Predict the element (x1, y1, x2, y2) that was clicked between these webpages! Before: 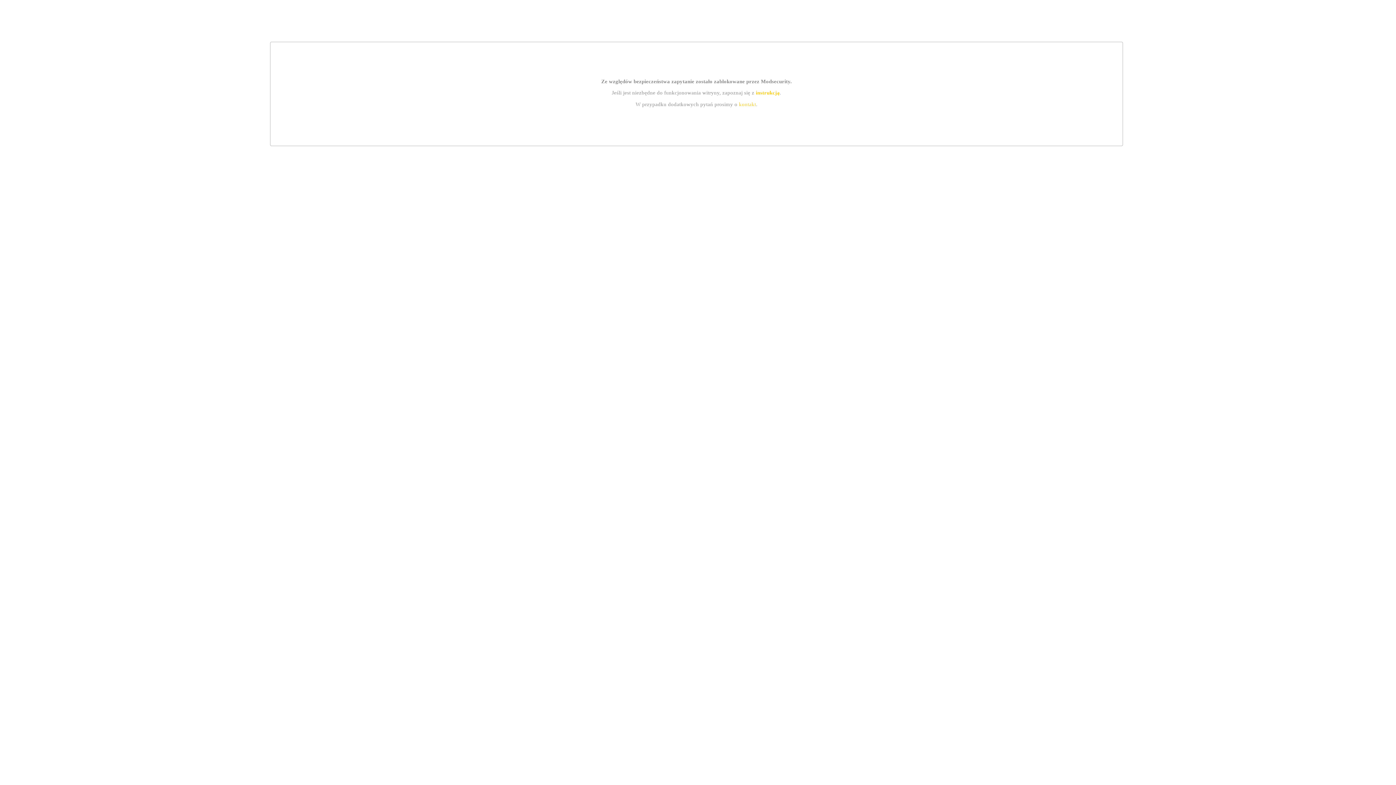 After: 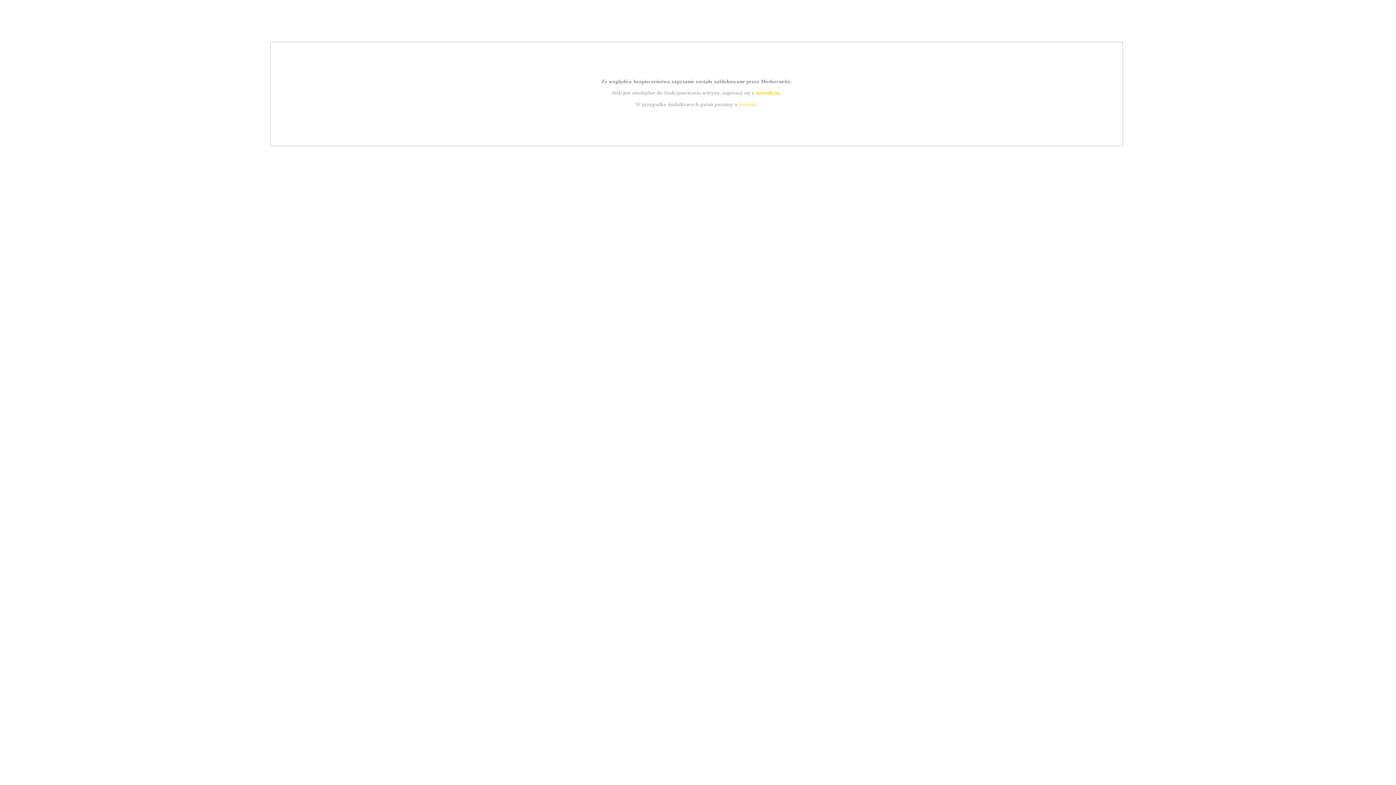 Action: label: kontakt bbox: (739, 101, 756, 107)